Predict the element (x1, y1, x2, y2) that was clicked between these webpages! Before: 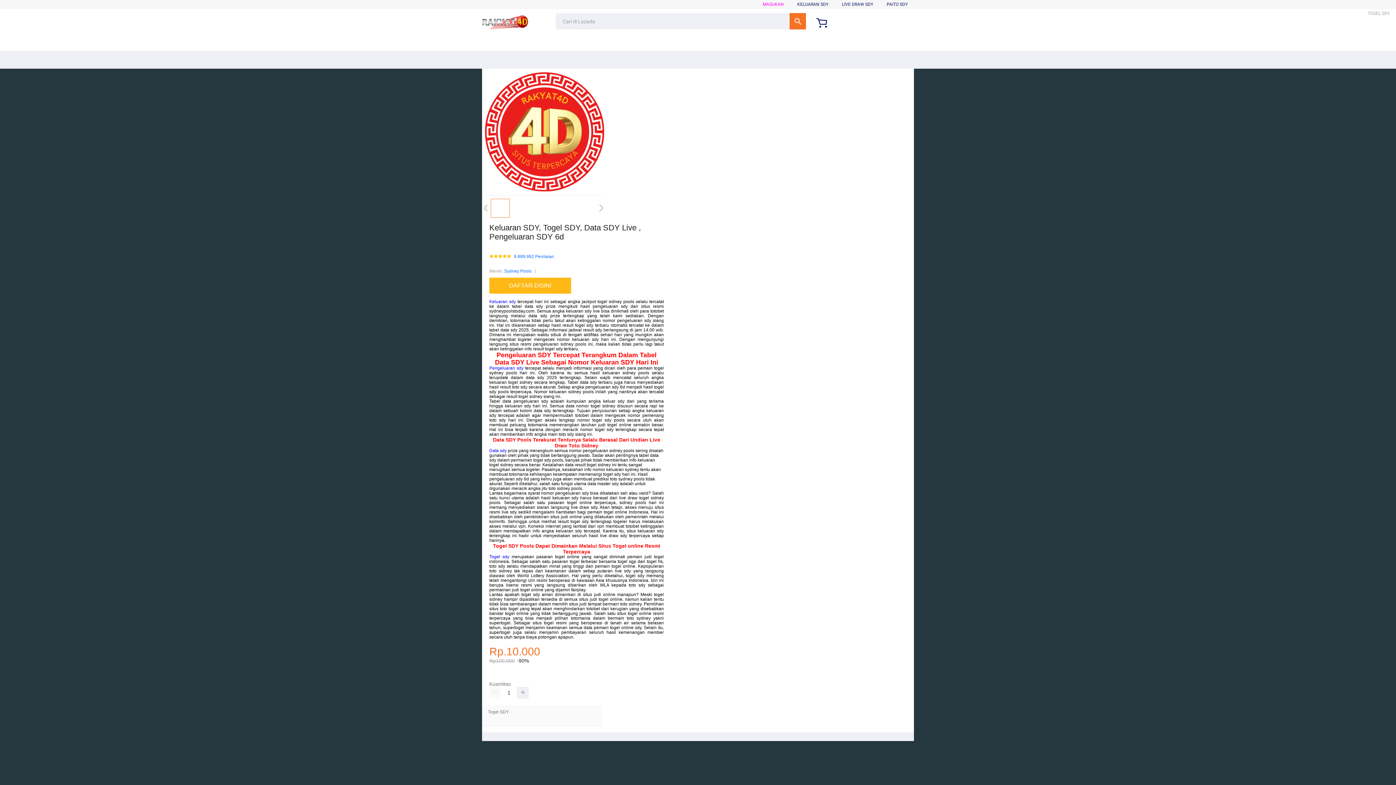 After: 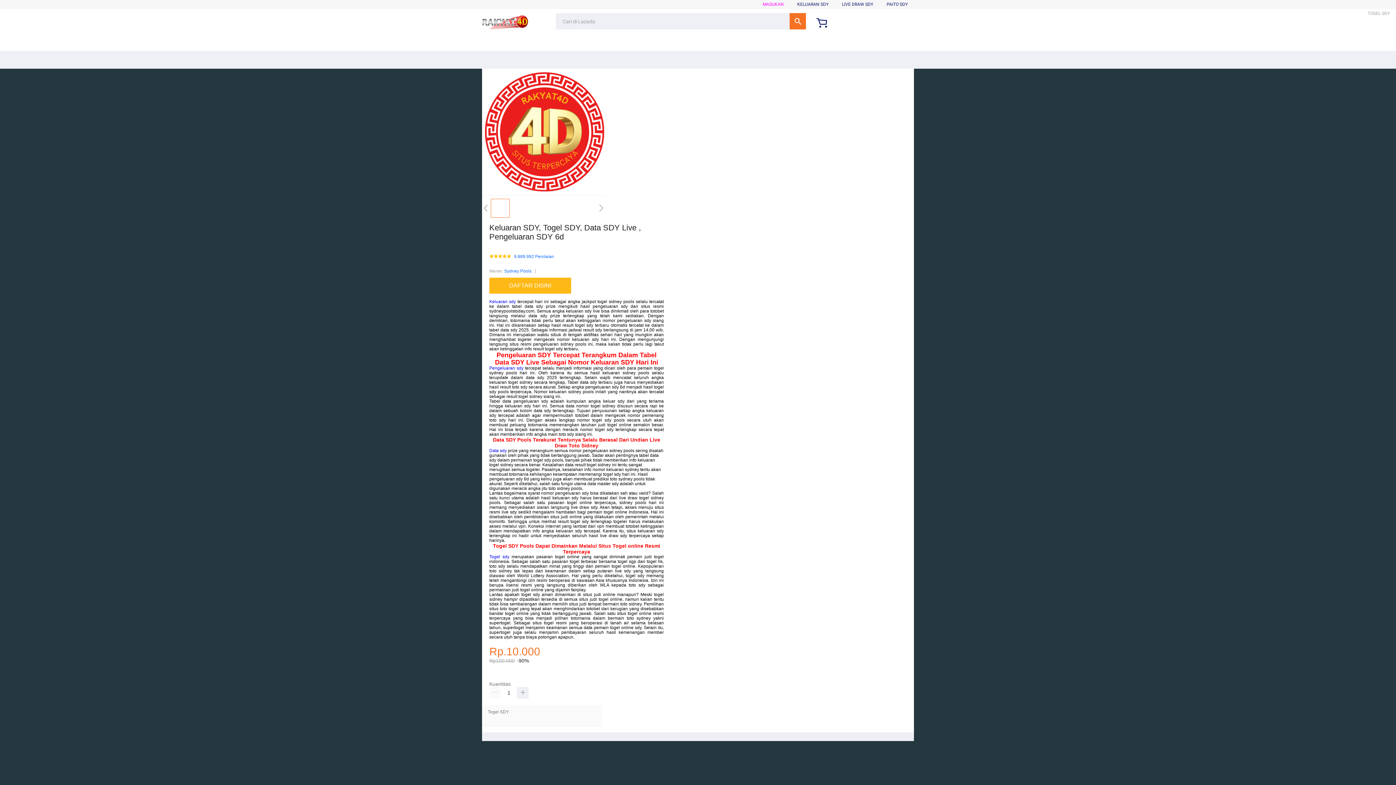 Action: bbox: (489, 554, 509, 559) label: Togel sdy